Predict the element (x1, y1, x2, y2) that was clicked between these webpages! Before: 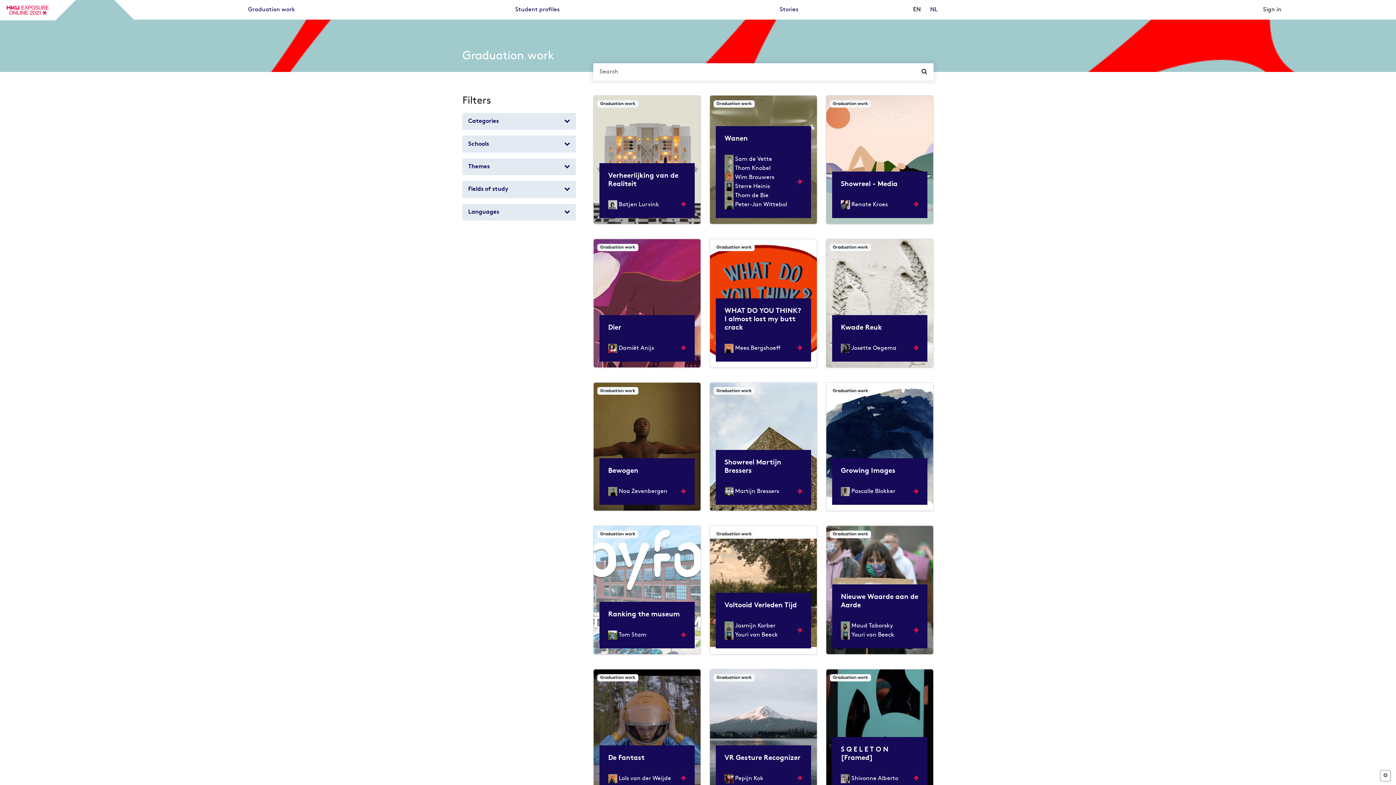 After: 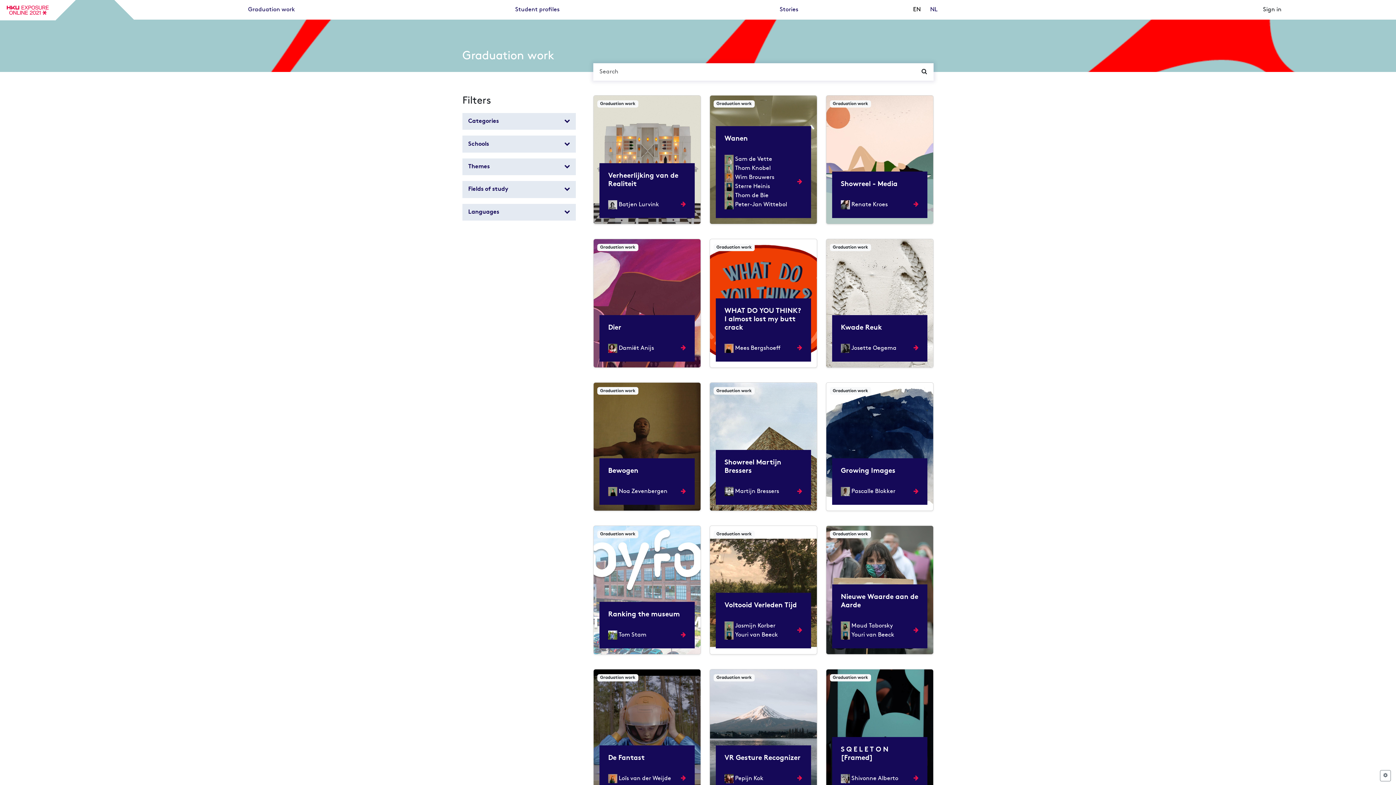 Action: label: EN bbox: (908, 2, 925, 16)